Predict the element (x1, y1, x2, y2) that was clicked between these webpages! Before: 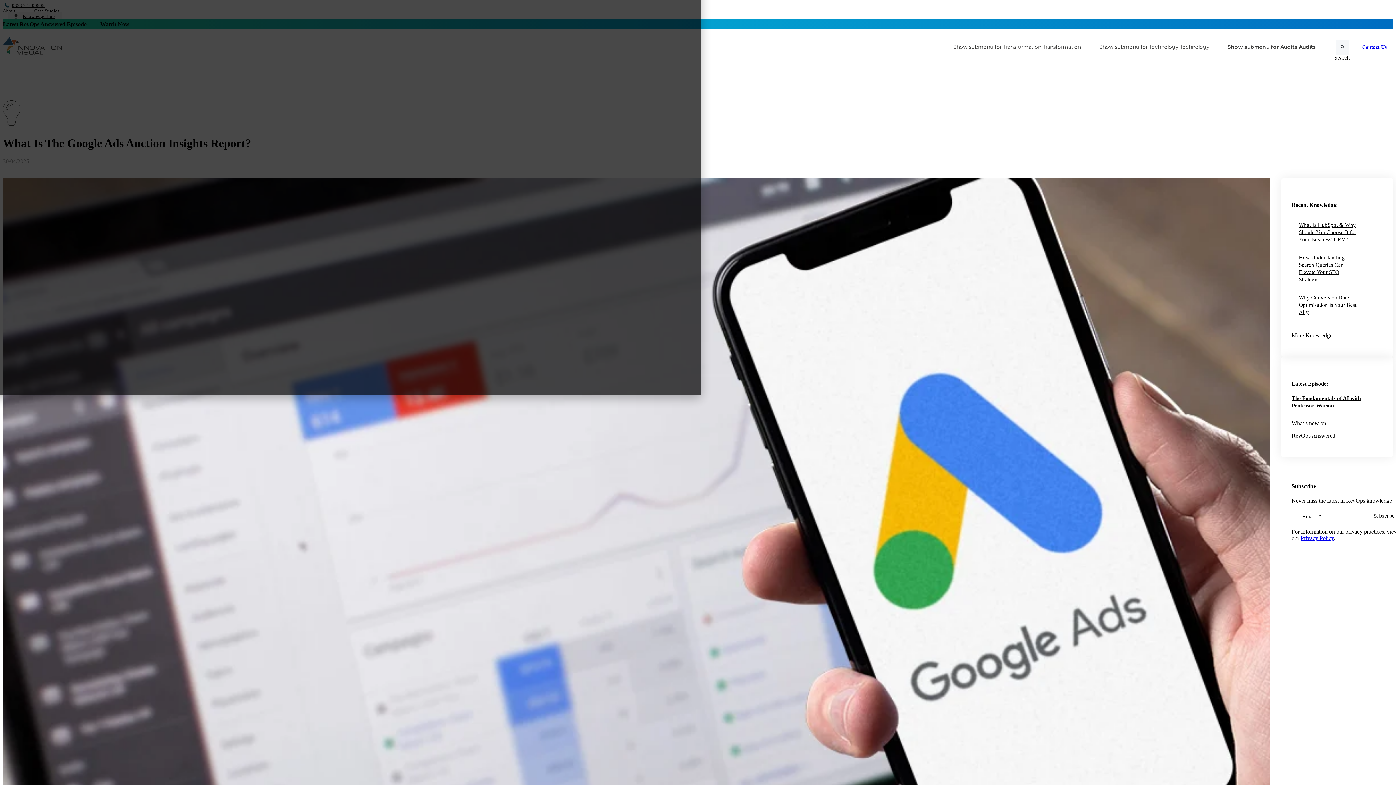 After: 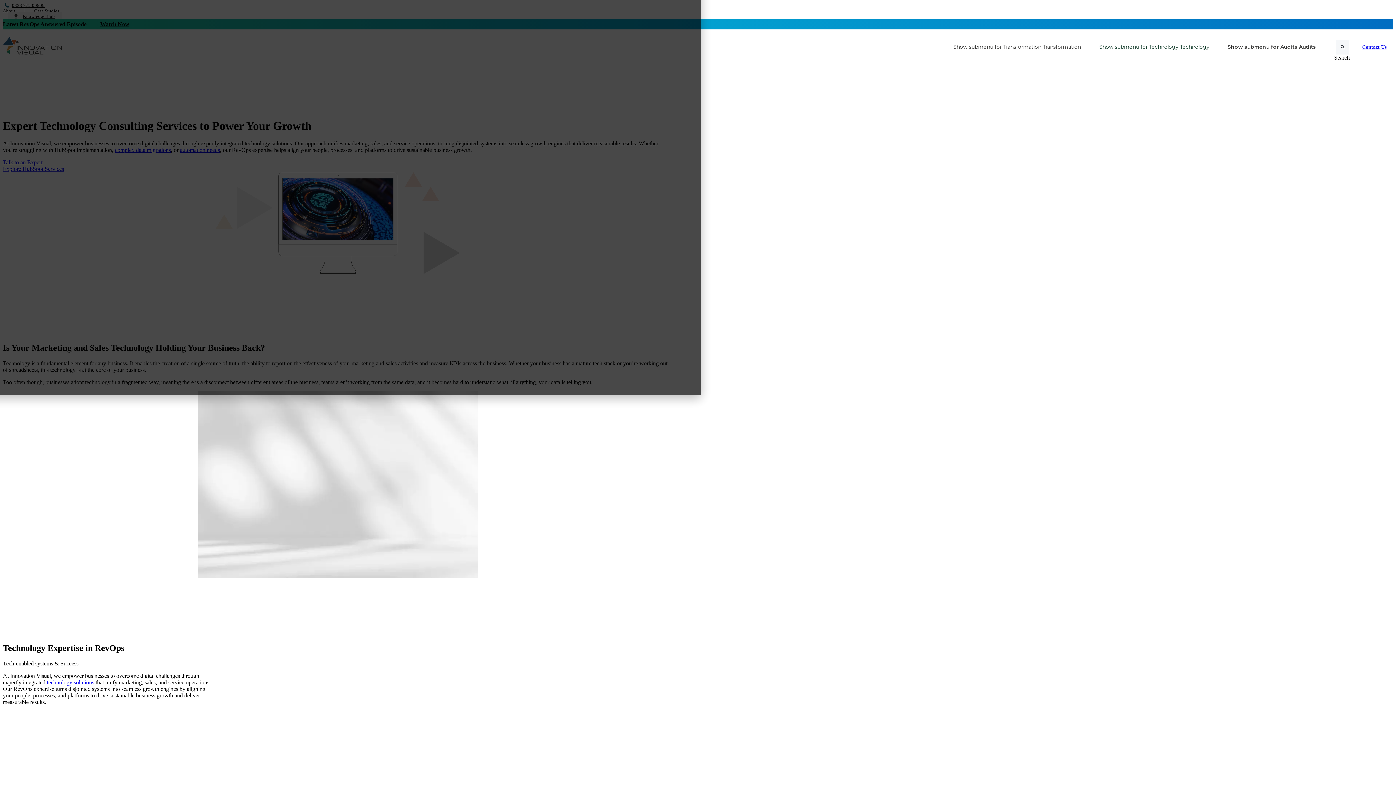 Action: label: Show submenu for Technology Technology bbox: (1094, 37, 1214, 55)